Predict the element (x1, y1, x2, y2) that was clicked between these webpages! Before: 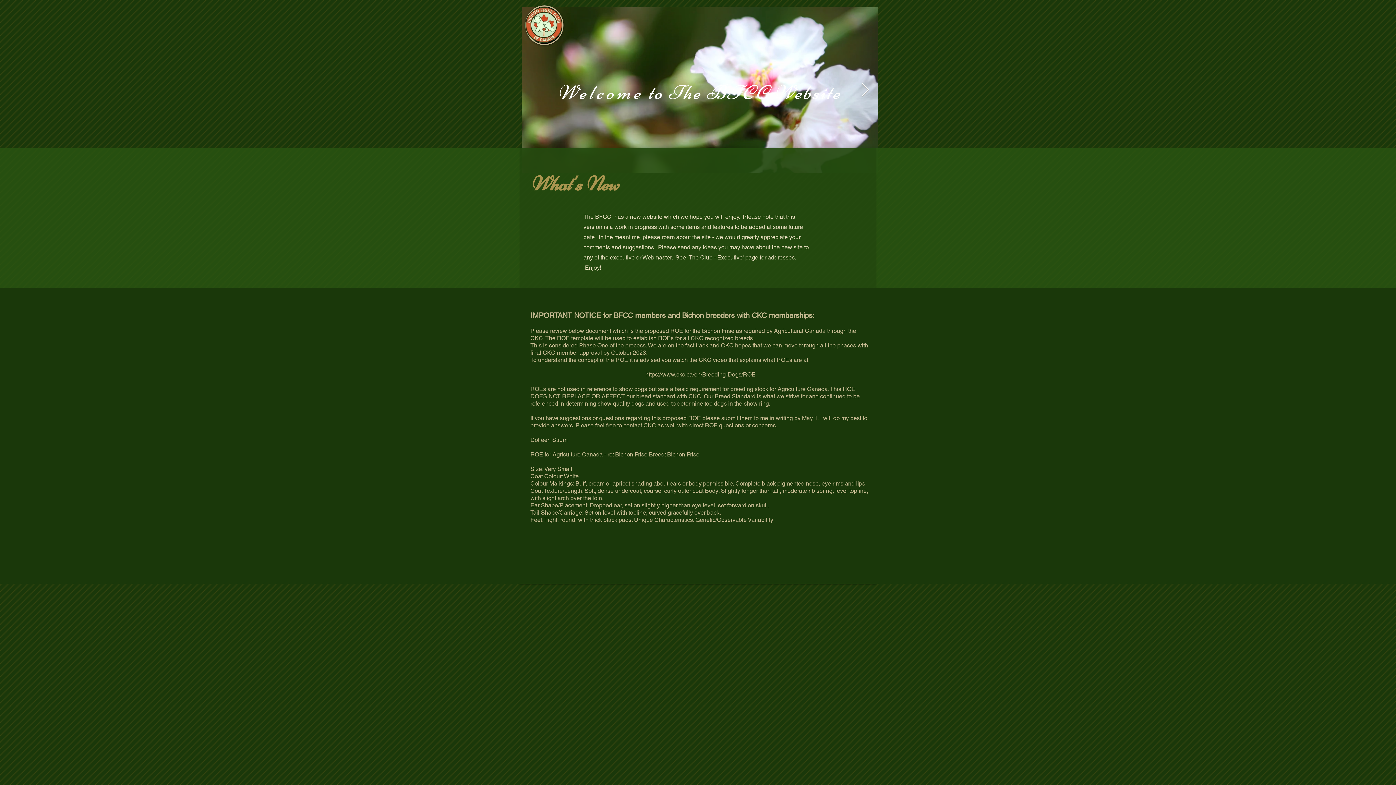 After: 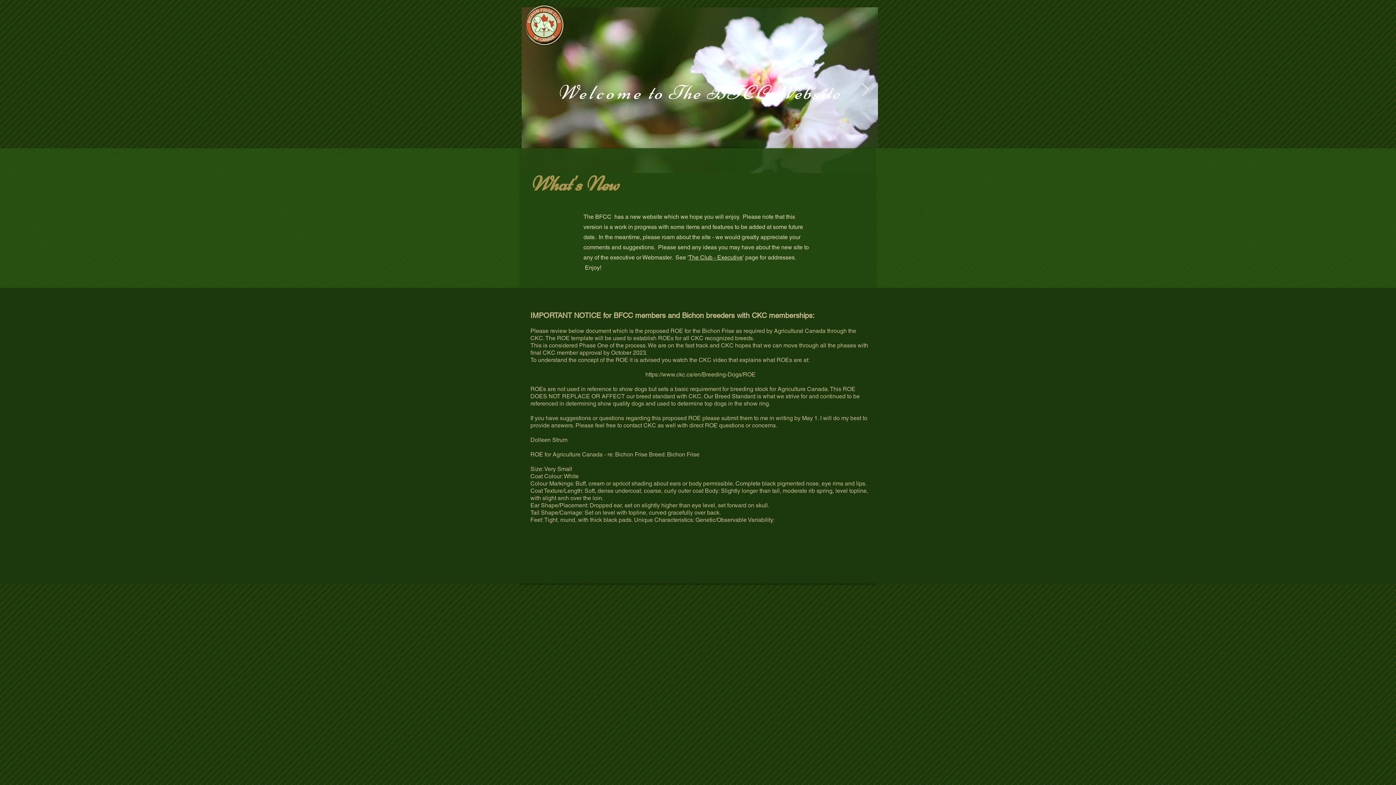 Action: label: Next Item bbox: (861, 83, 869, 97)